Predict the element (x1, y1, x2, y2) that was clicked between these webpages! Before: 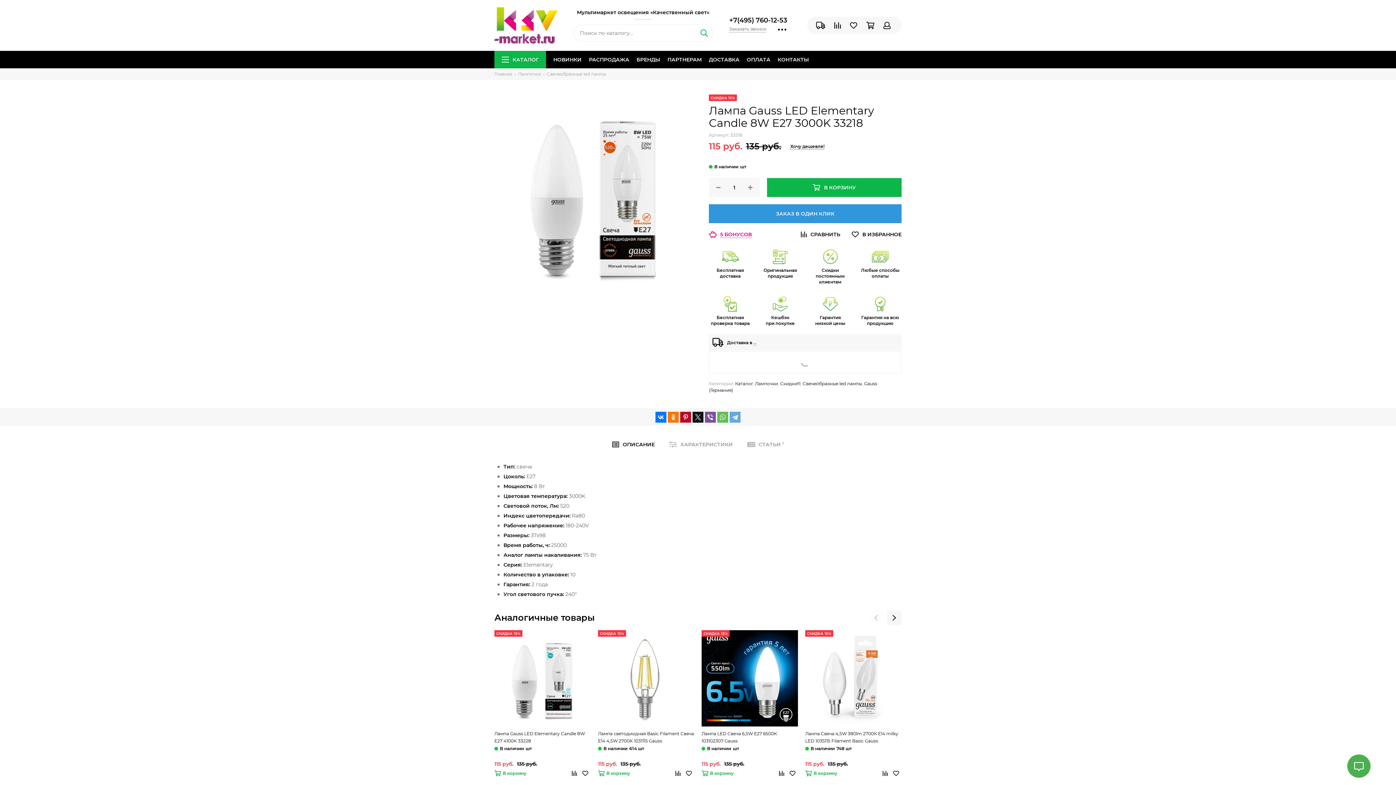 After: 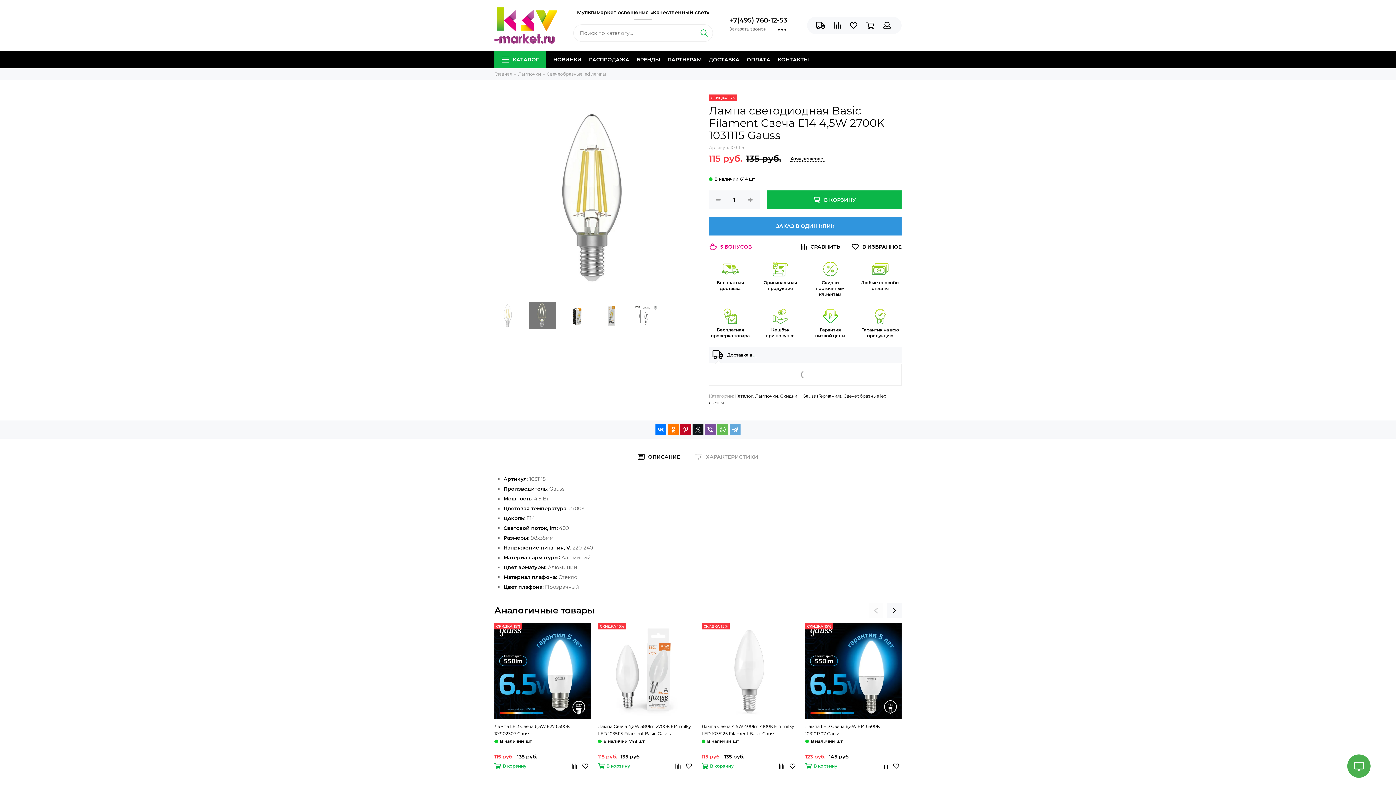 Action: bbox: (598, 630, 694, 726) label: СКИДКА 15%